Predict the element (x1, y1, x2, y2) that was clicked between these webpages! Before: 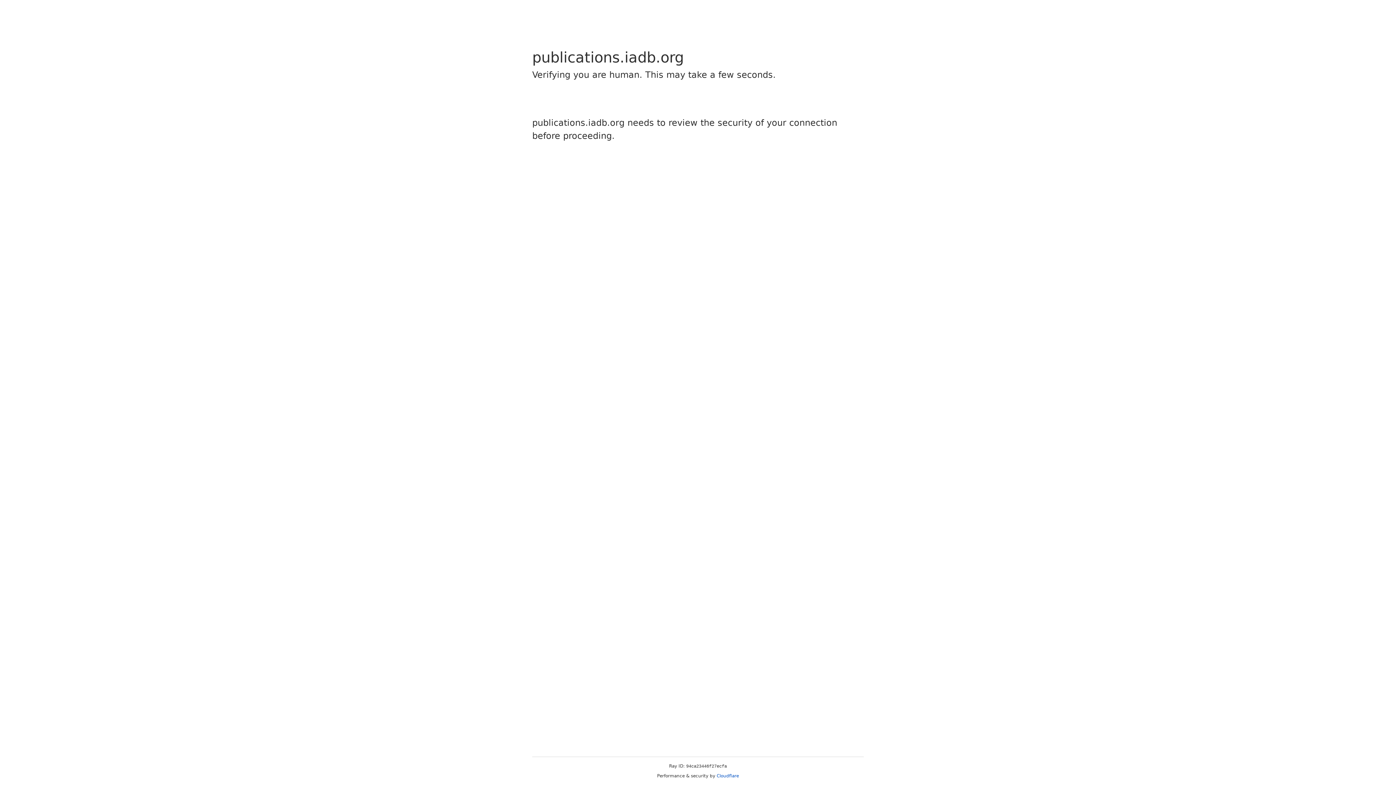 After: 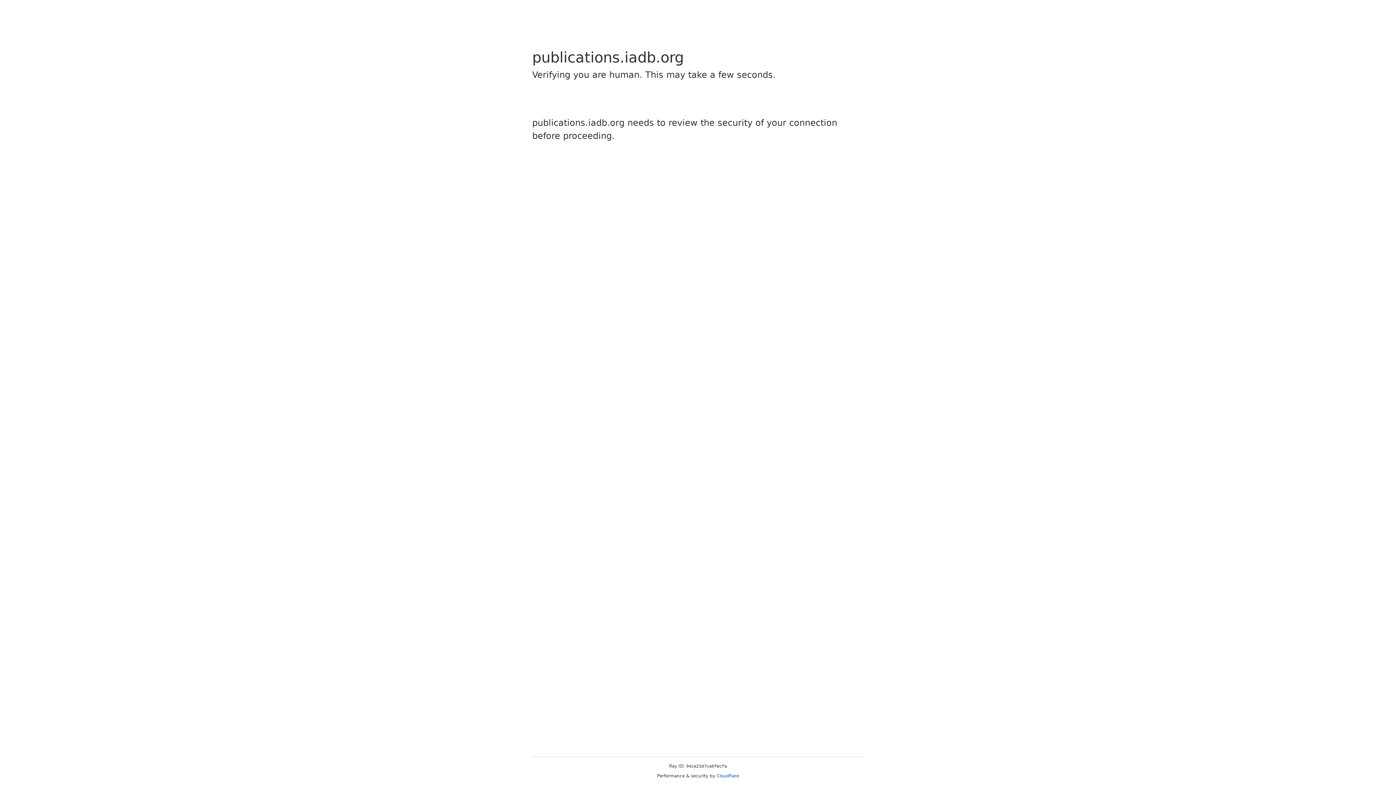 Action: bbox: (716, 773, 739, 778) label: Cloudflare